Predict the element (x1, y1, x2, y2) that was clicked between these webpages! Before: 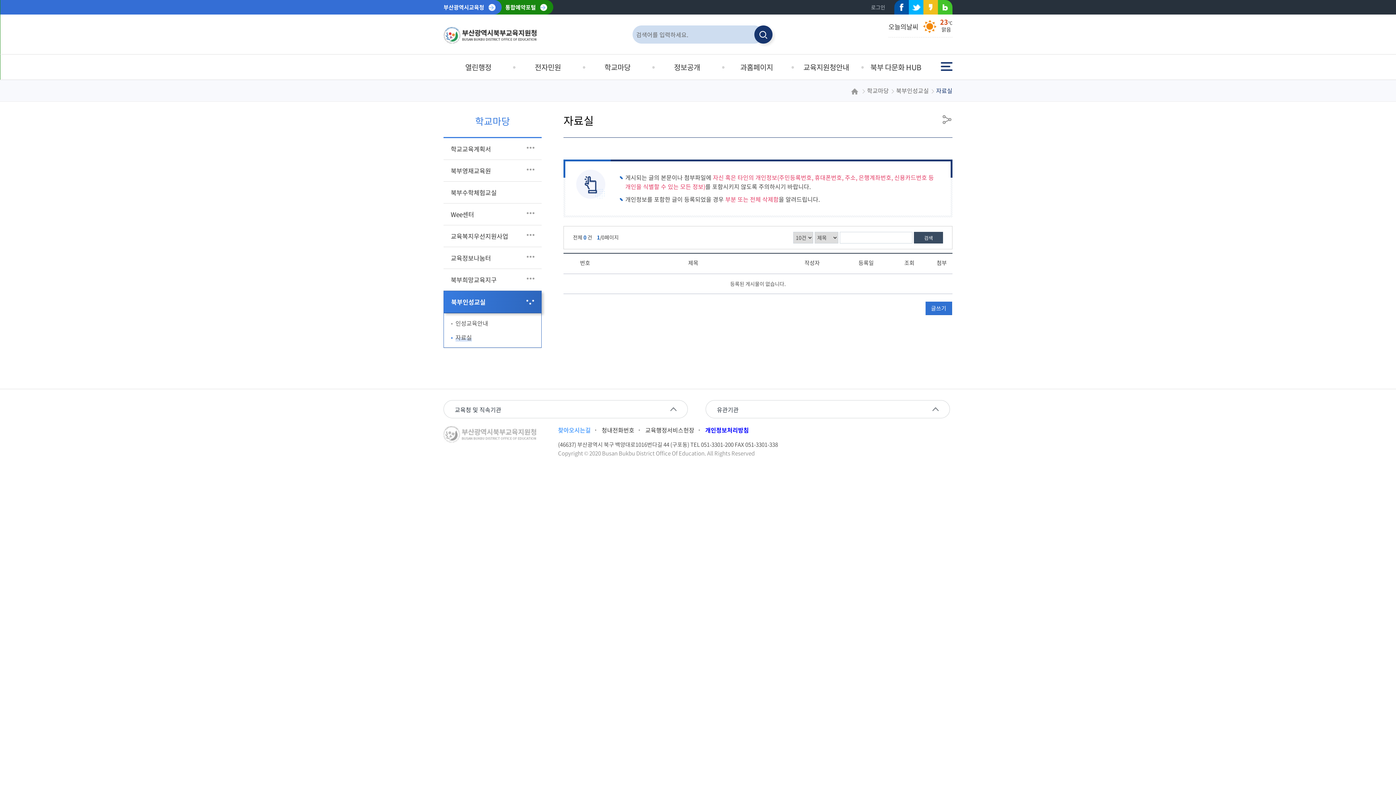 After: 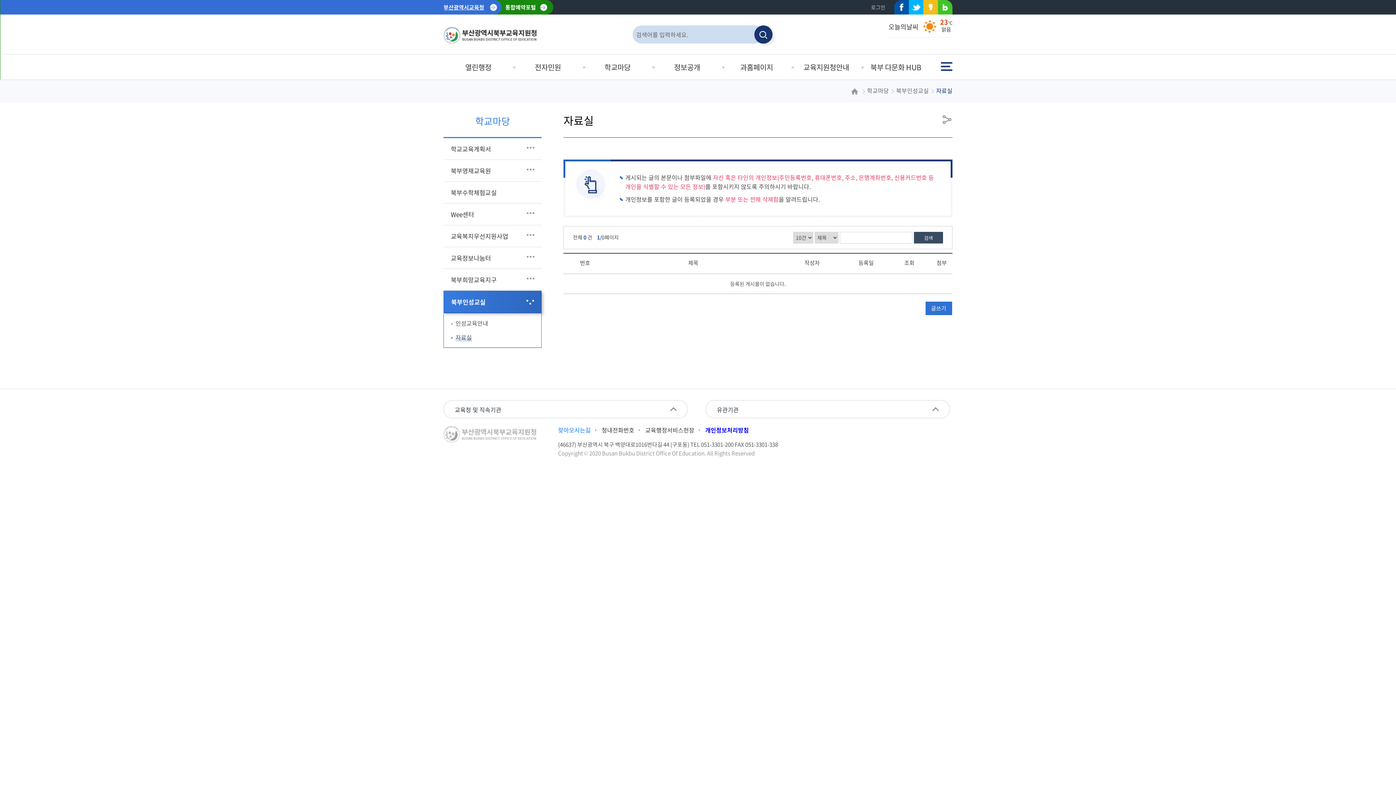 Action: bbox: (443, 0, 501, 14) label: 부산광역시교육청